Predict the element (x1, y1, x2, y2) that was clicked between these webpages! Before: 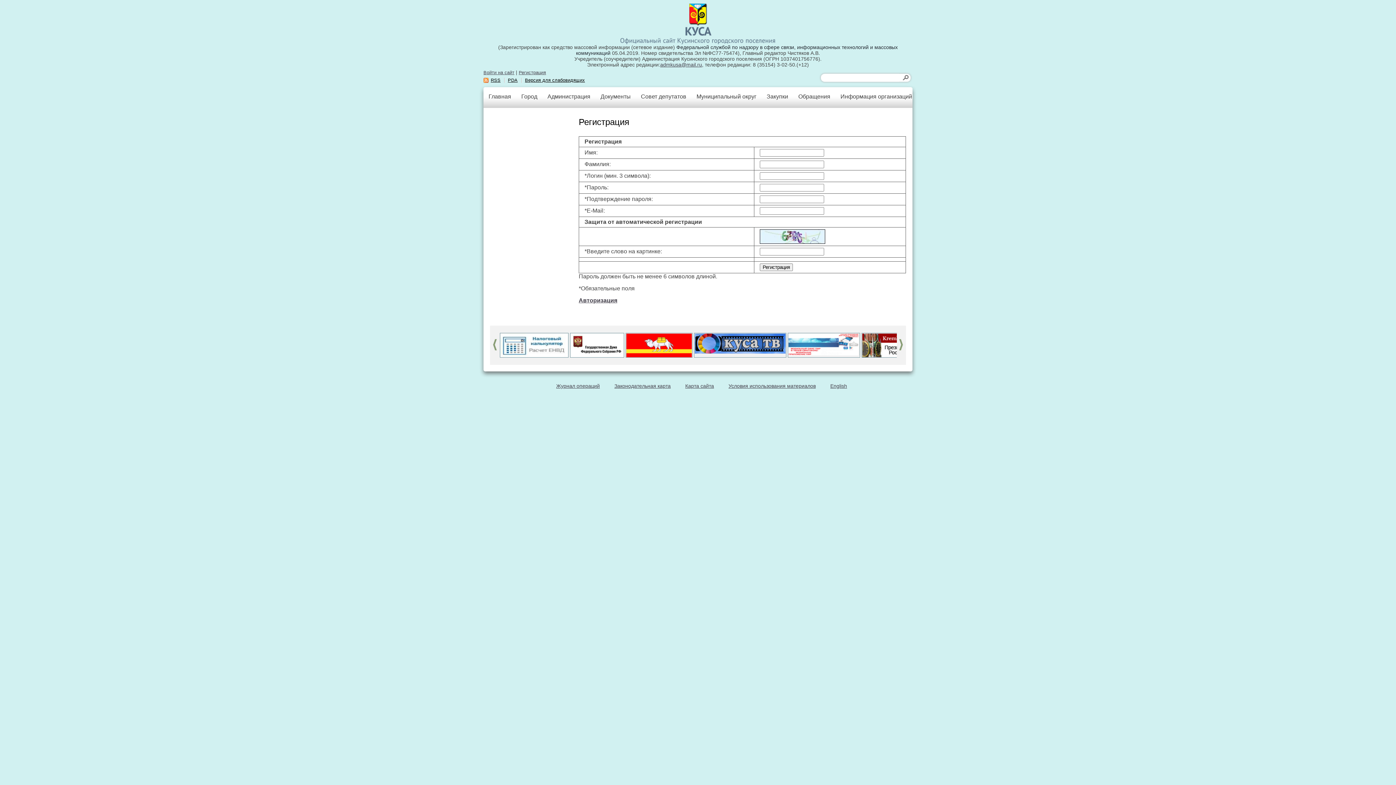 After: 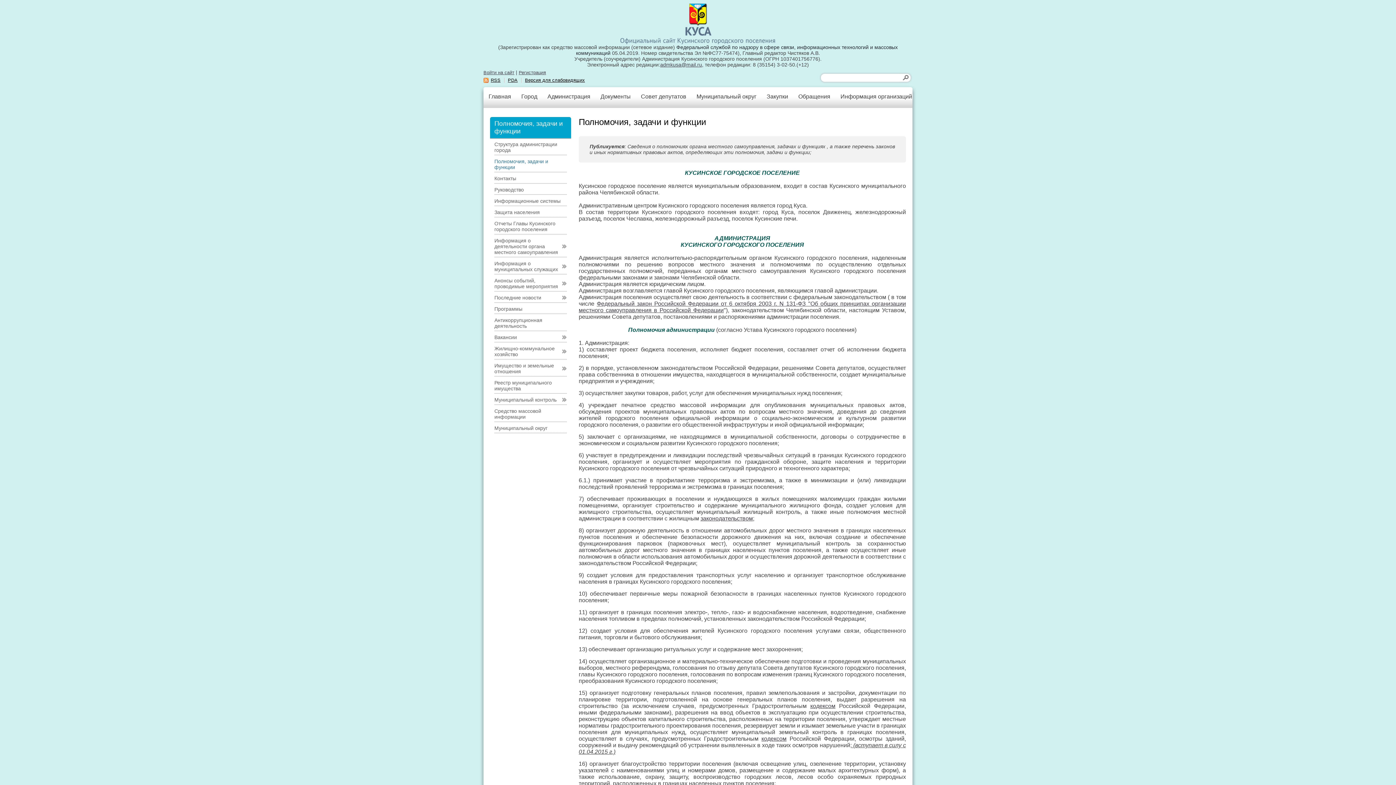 Action: label: Администрация bbox: (547, 93, 590, 99)